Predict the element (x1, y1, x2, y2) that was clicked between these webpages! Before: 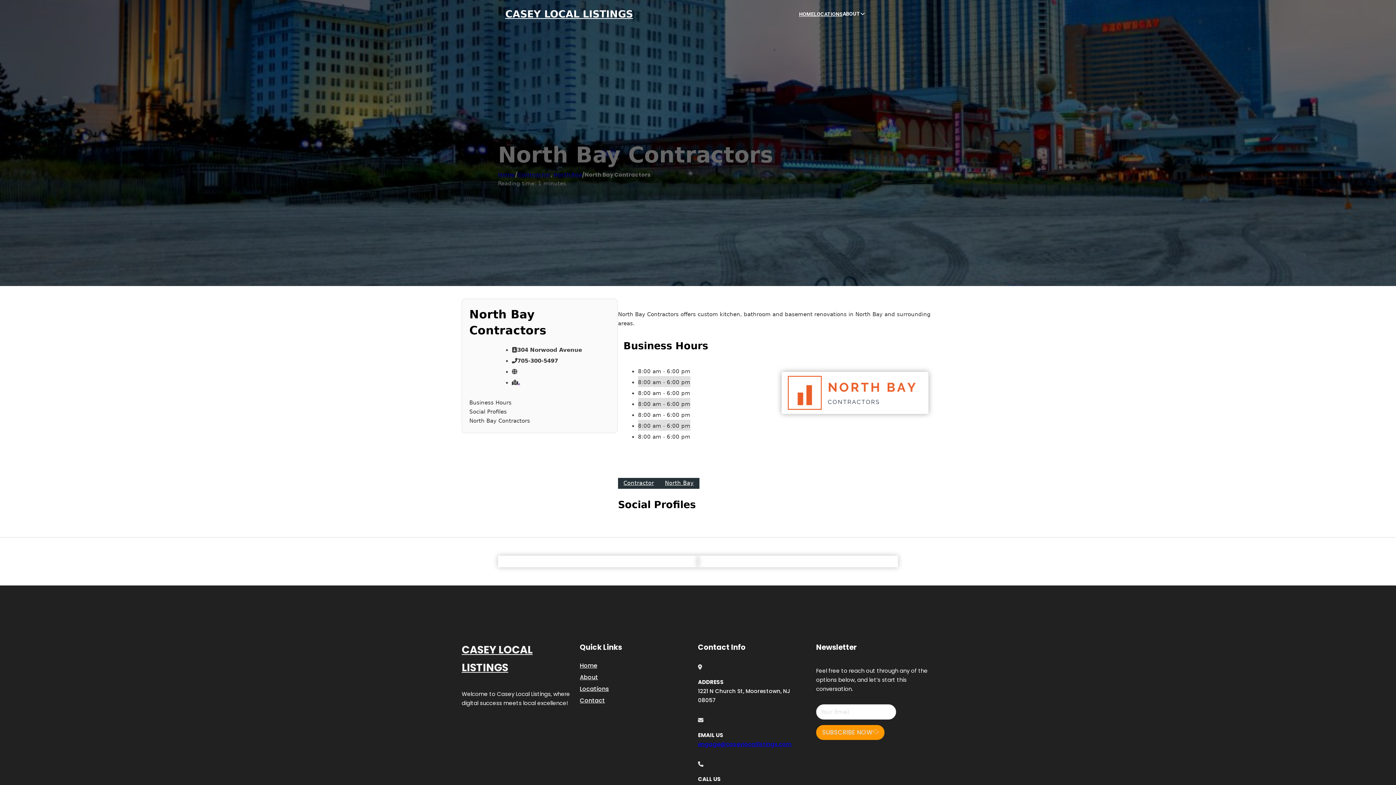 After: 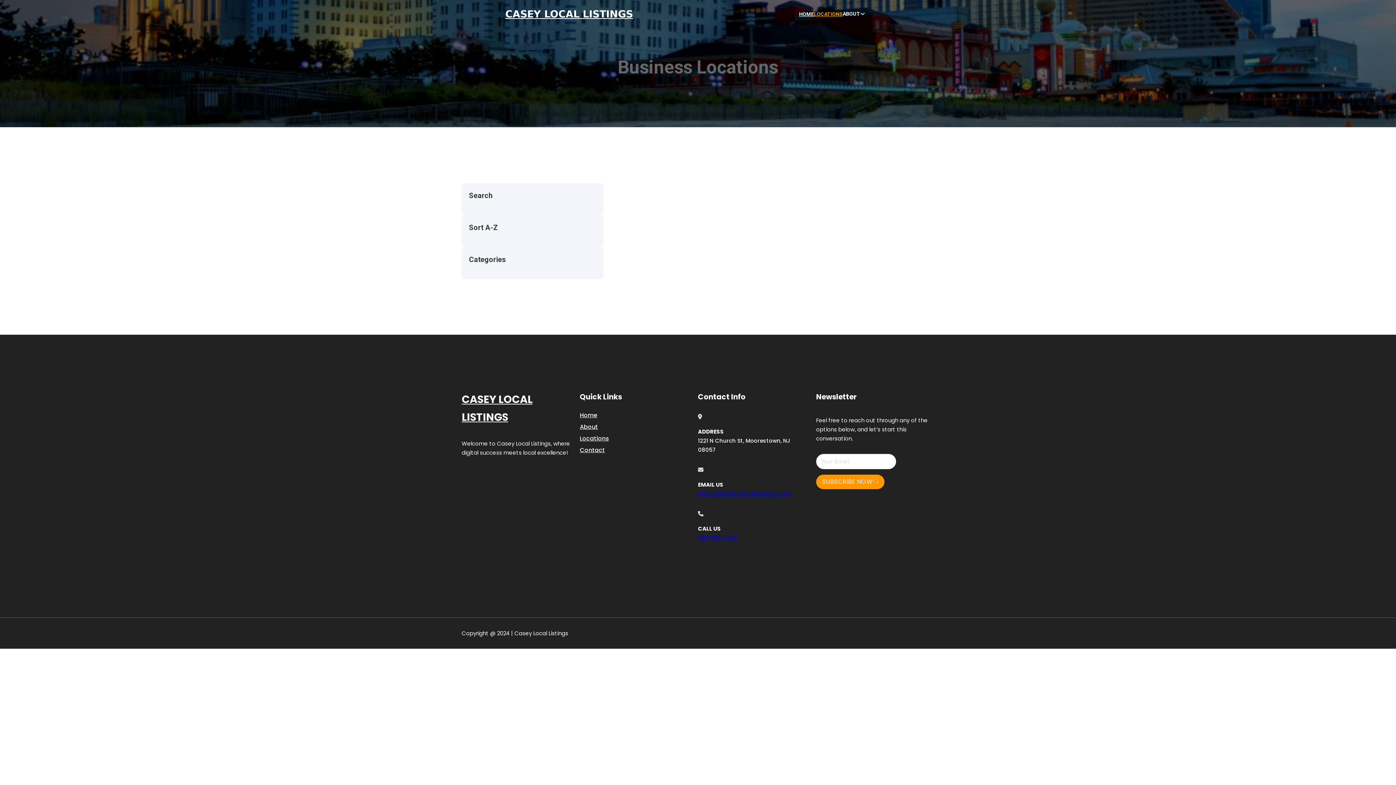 Action: label: LOCATIONS bbox: (814, 10, 842, 18)